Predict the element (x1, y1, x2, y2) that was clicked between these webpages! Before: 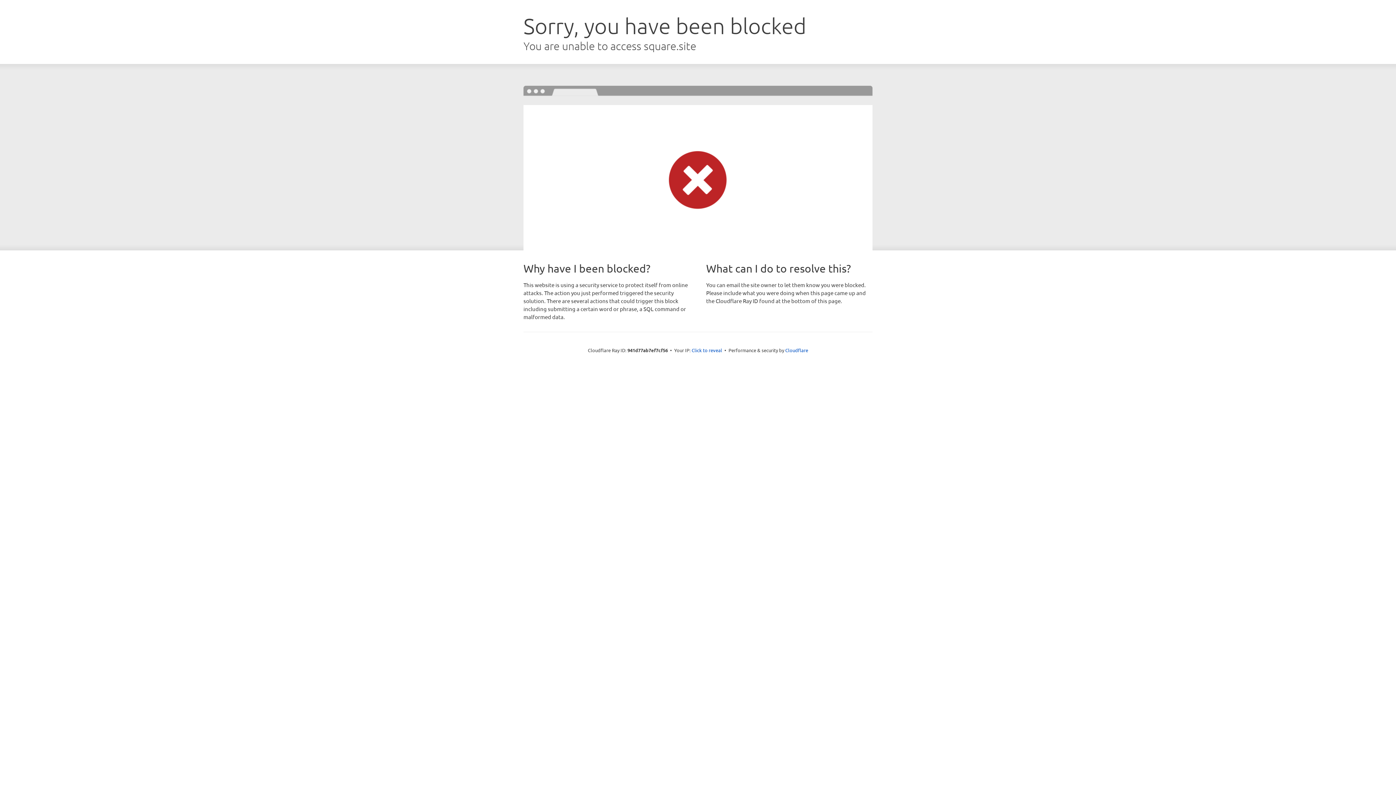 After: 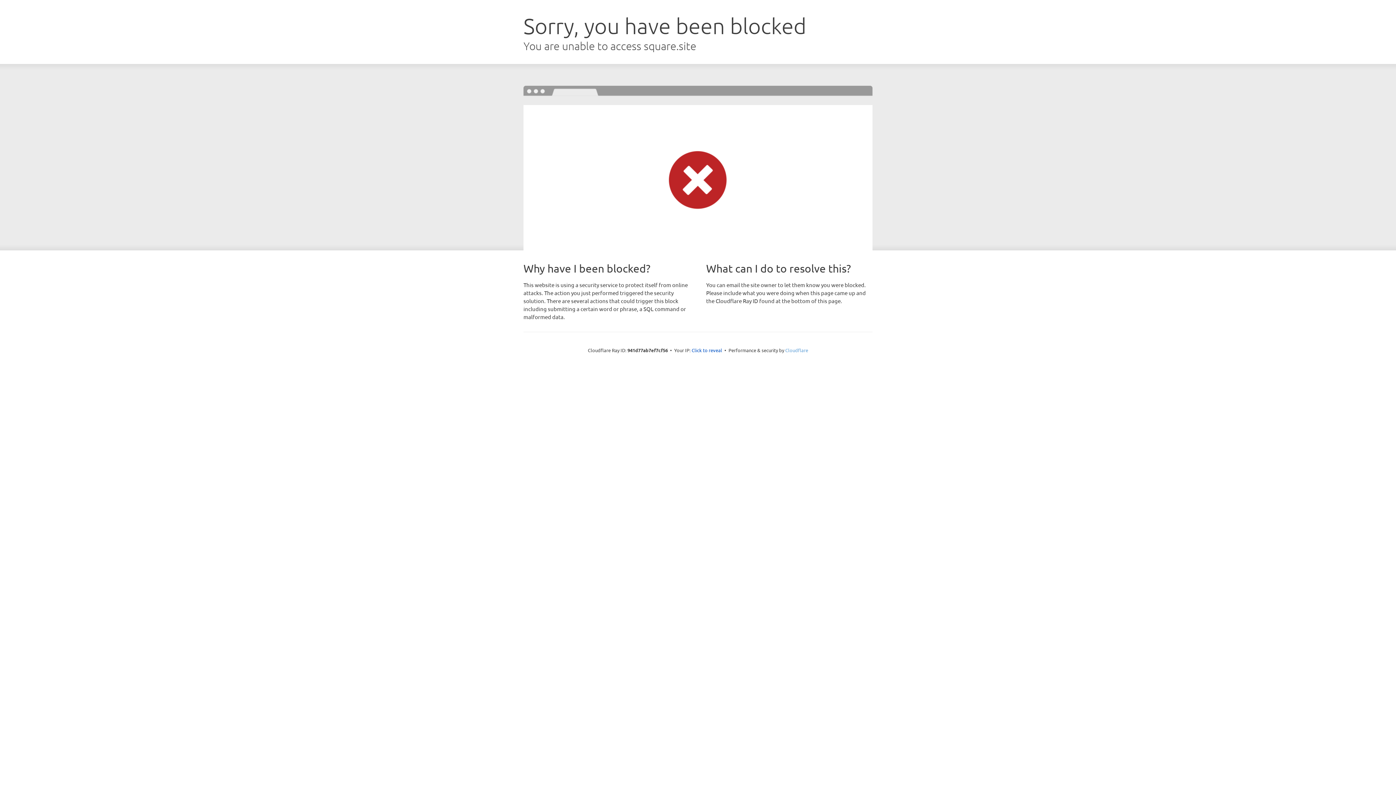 Action: label: Cloudflare bbox: (785, 347, 808, 353)